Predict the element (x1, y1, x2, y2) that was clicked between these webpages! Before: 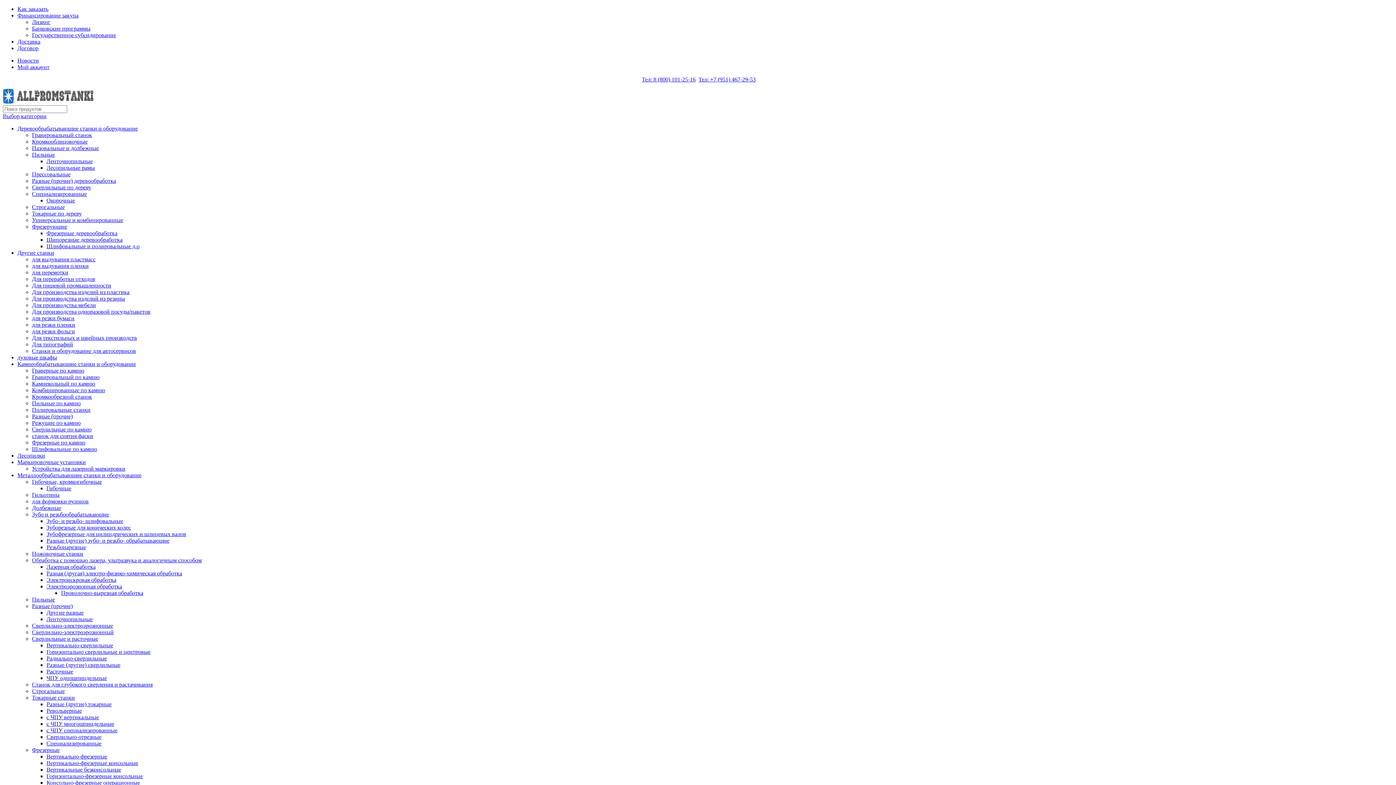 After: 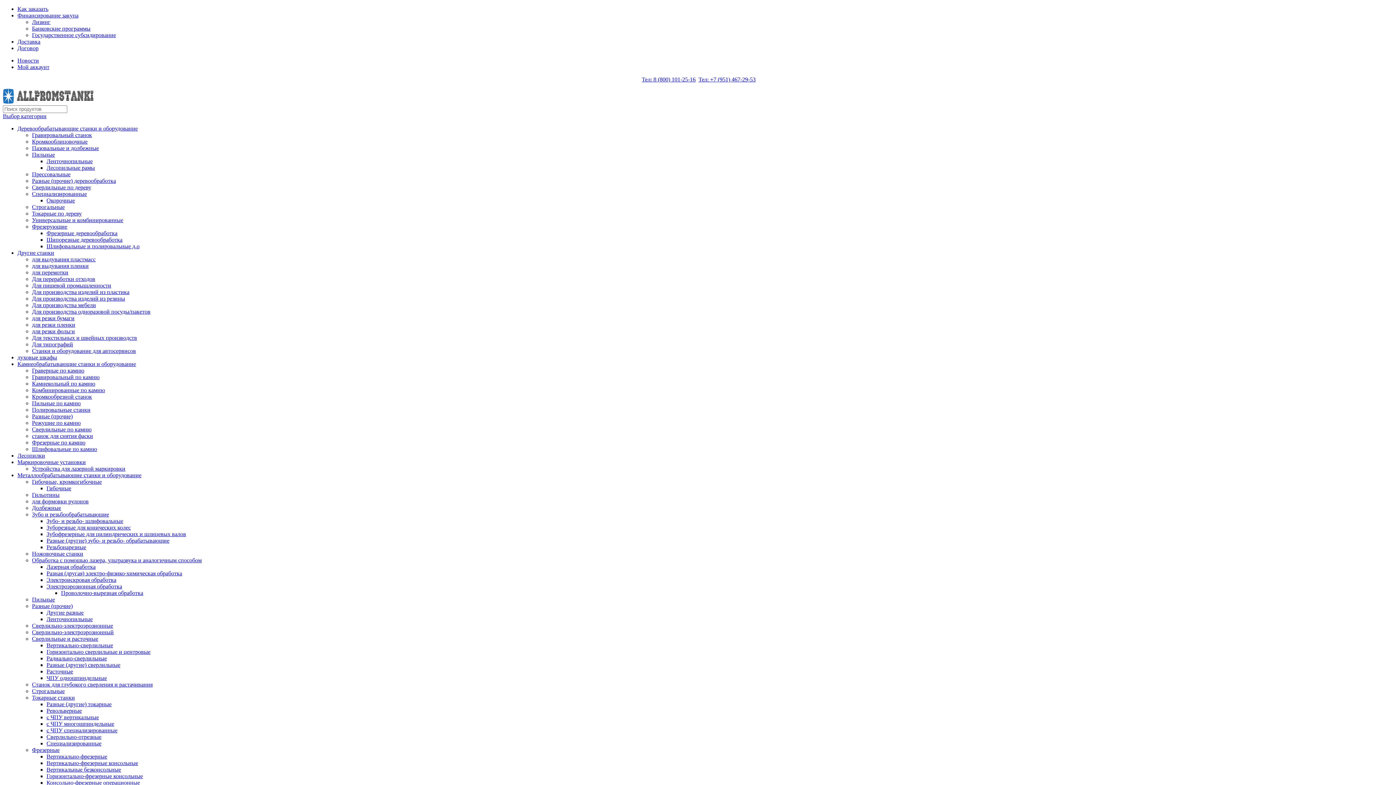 Action: bbox: (17, 361, 136, 367) label: Камнеобрабатывающие станки и оборудование